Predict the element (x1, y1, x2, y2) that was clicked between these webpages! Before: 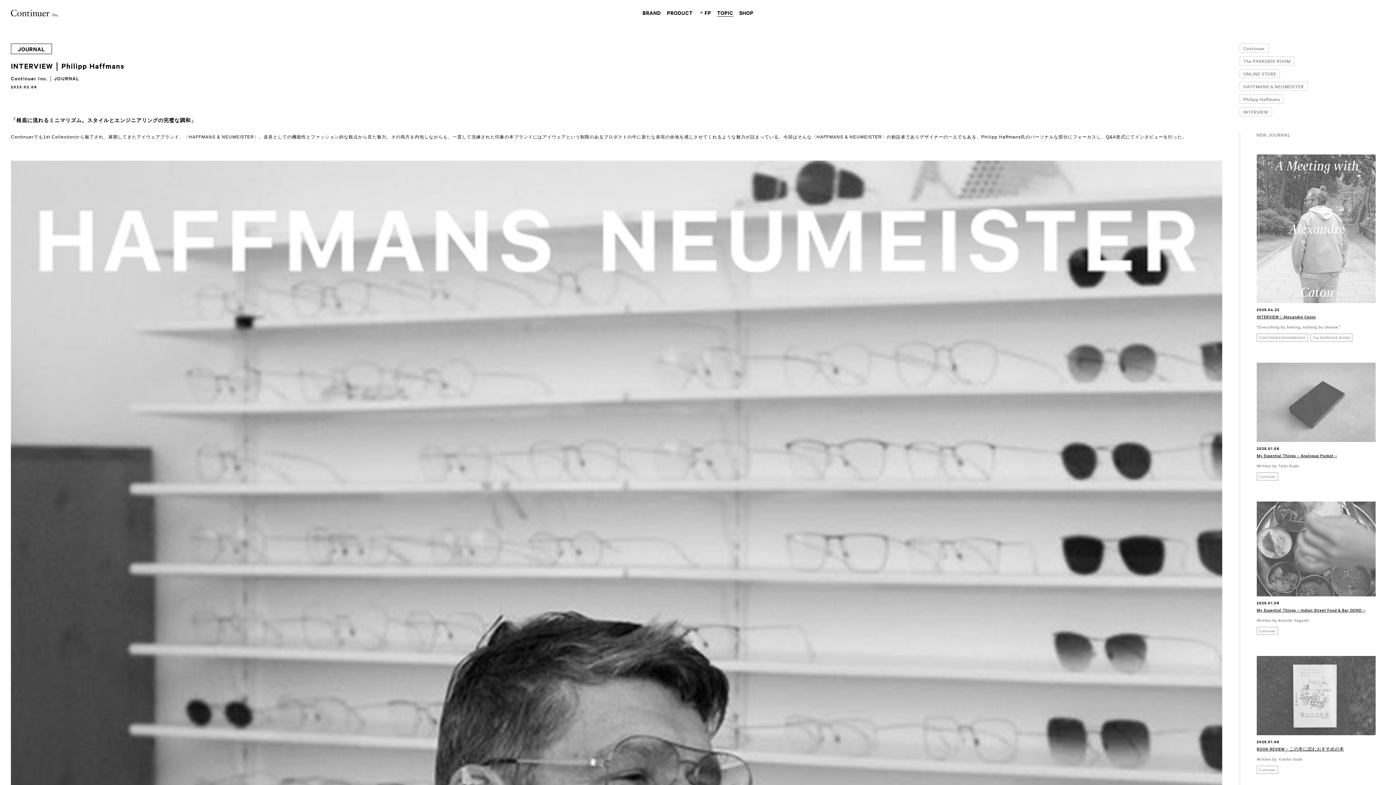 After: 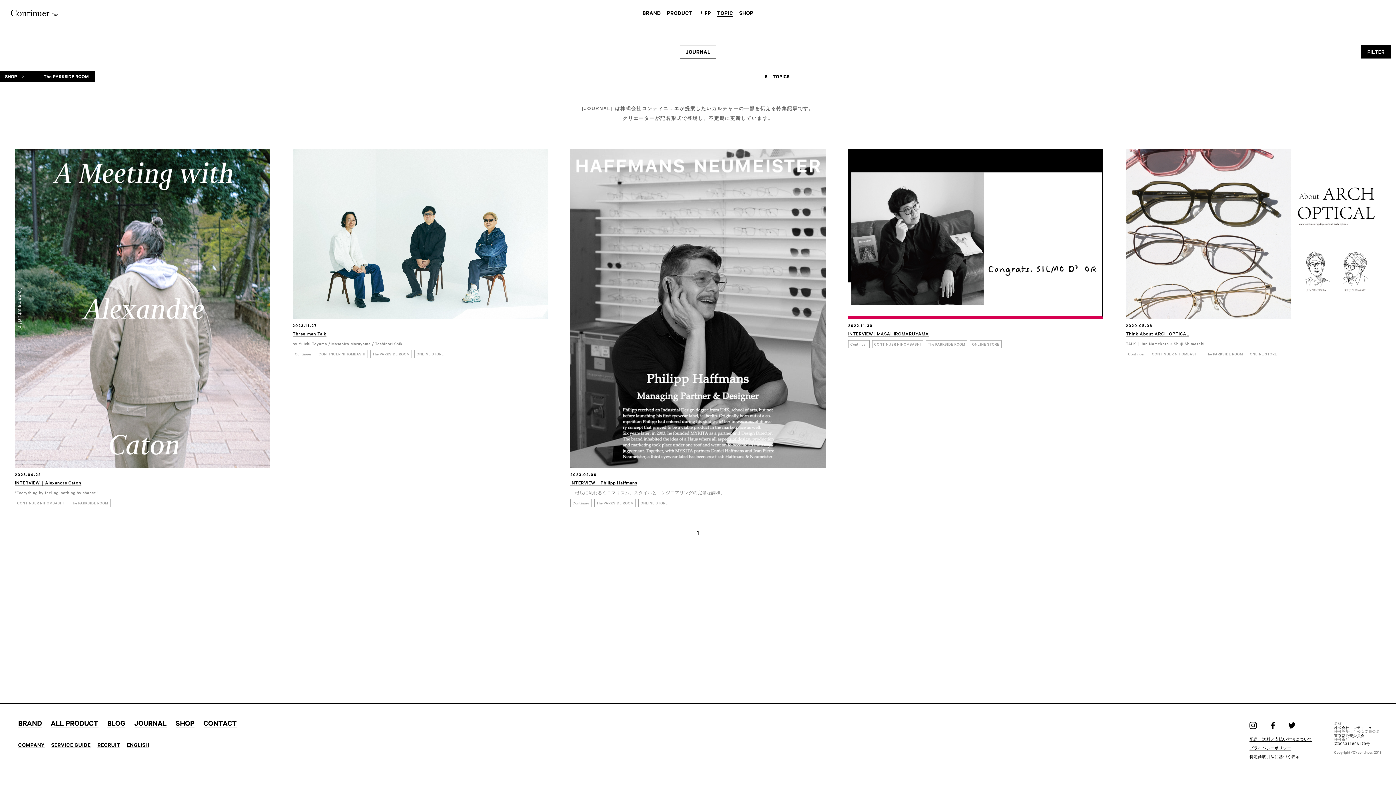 Action: bbox: (1240, 56, 1294, 65) label: The PARKSIDE ROOM